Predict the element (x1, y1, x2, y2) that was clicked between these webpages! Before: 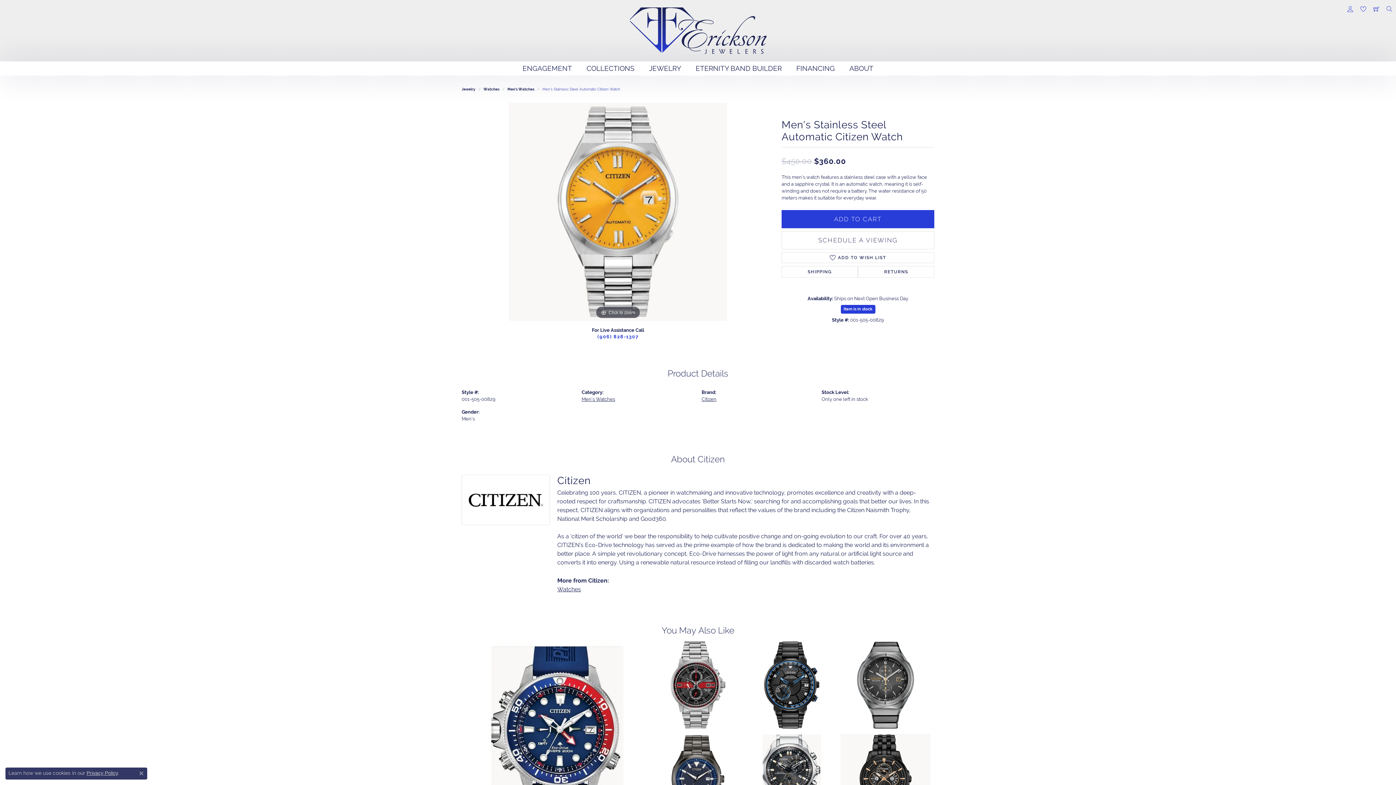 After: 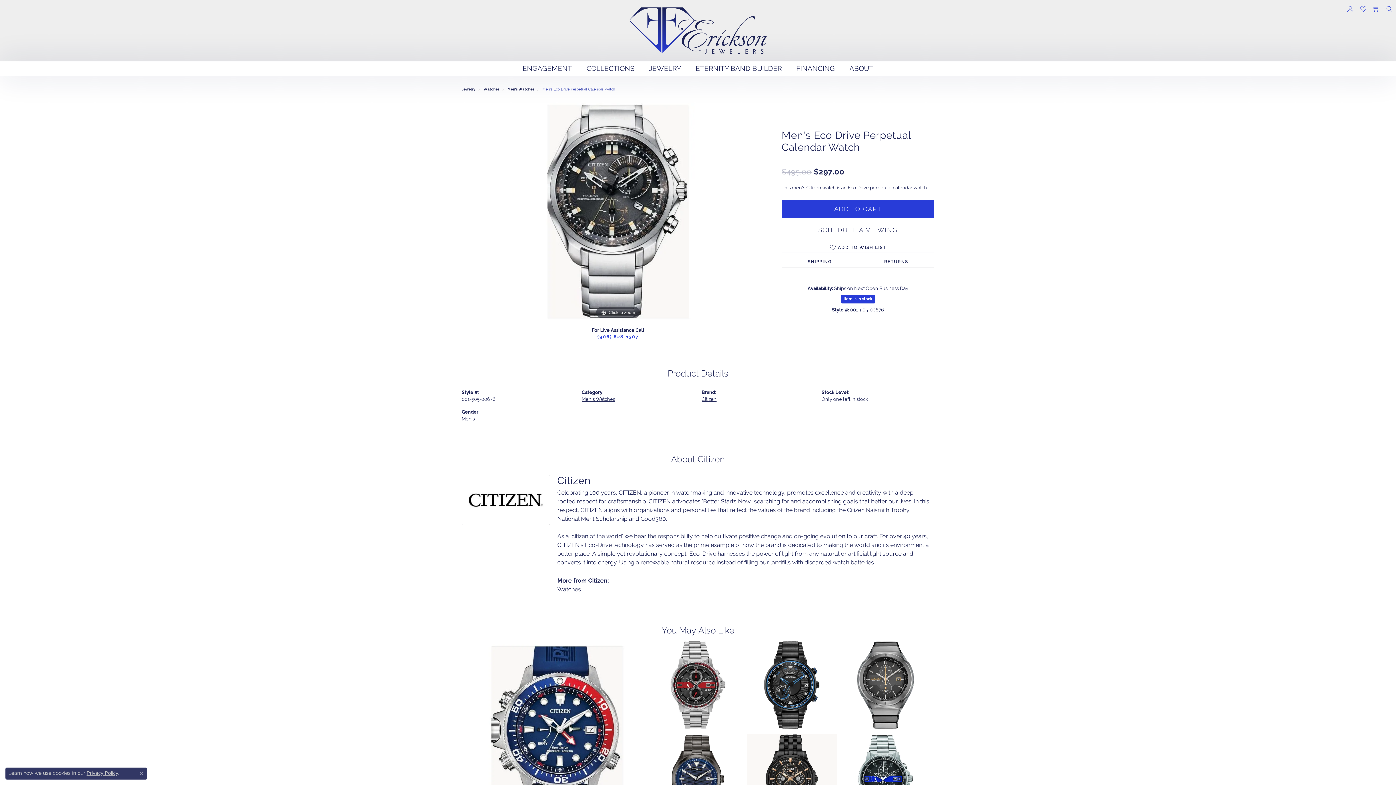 Action: label: Men's Eco Drive Perpetual Calendar Watch
$495.00 $297.00
Original price: $495.00, now on sale for $297.00 bbox: (746, 734, 837, 824)